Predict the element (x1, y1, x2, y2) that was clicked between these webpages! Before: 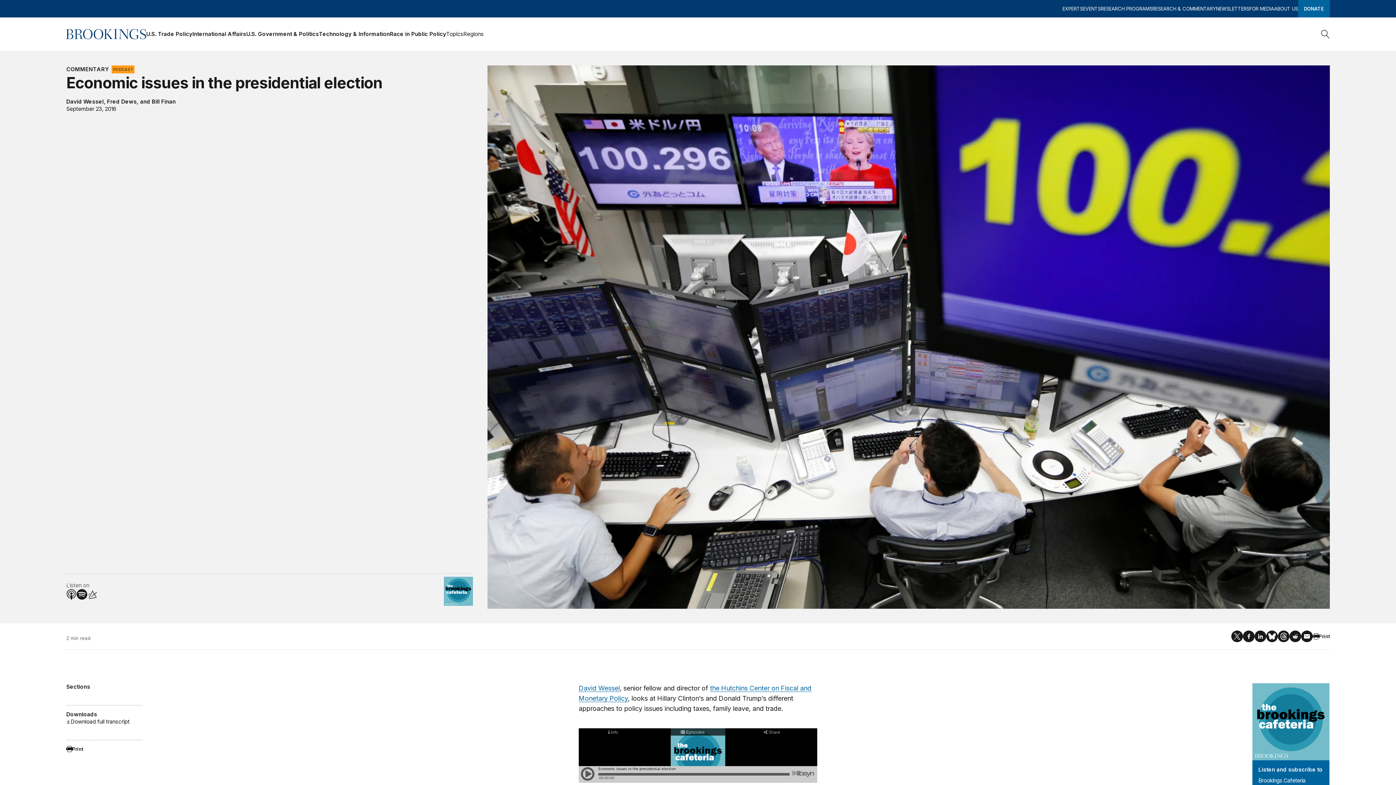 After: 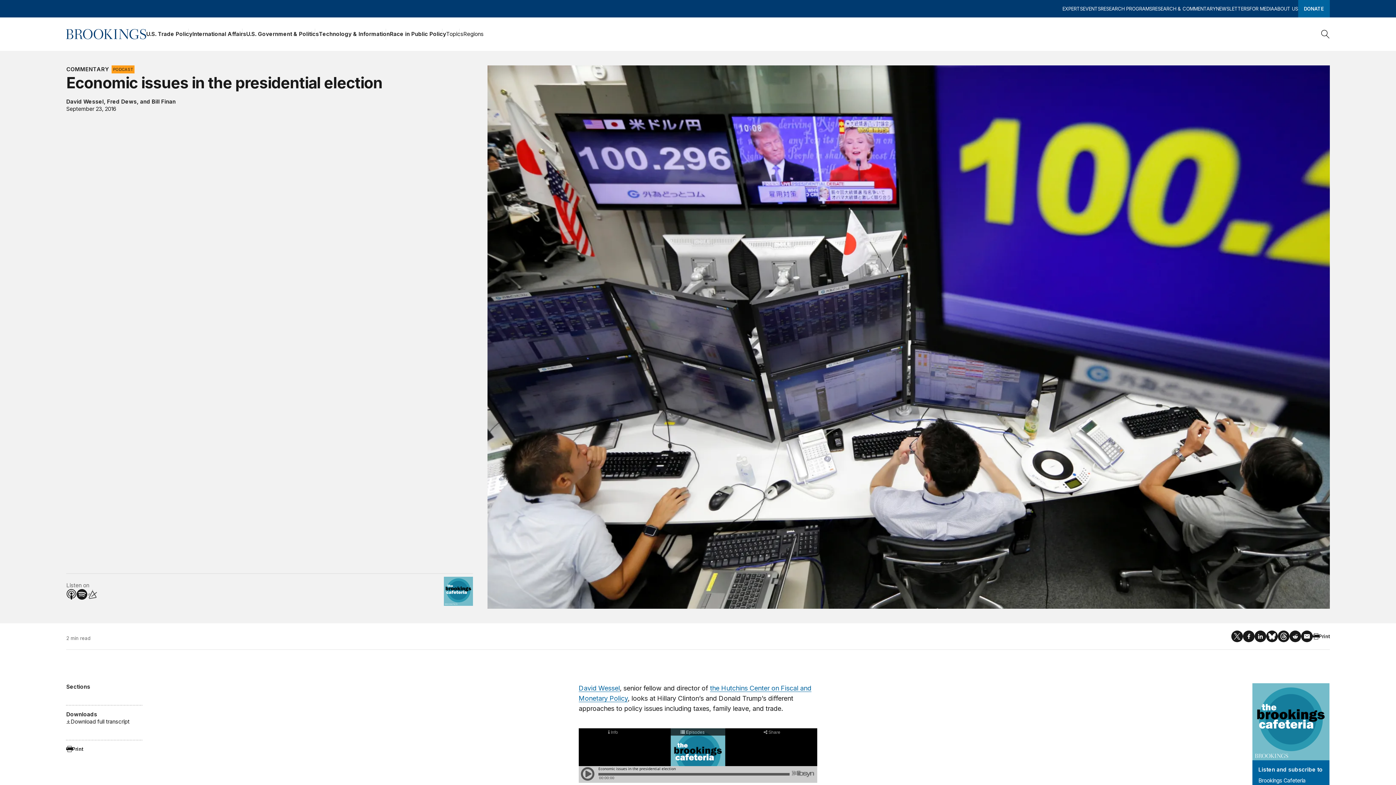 Action: bbox: (76, 589, 87, 600)